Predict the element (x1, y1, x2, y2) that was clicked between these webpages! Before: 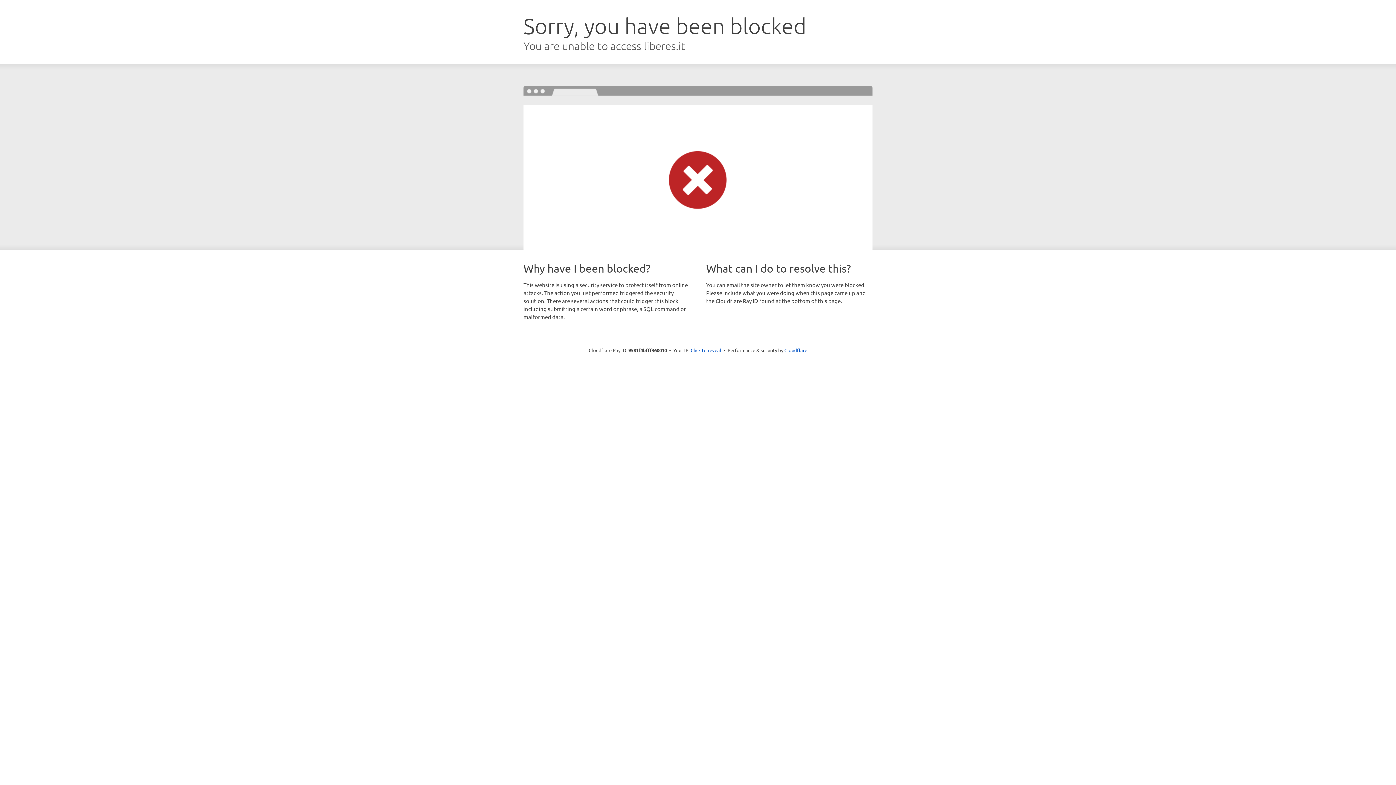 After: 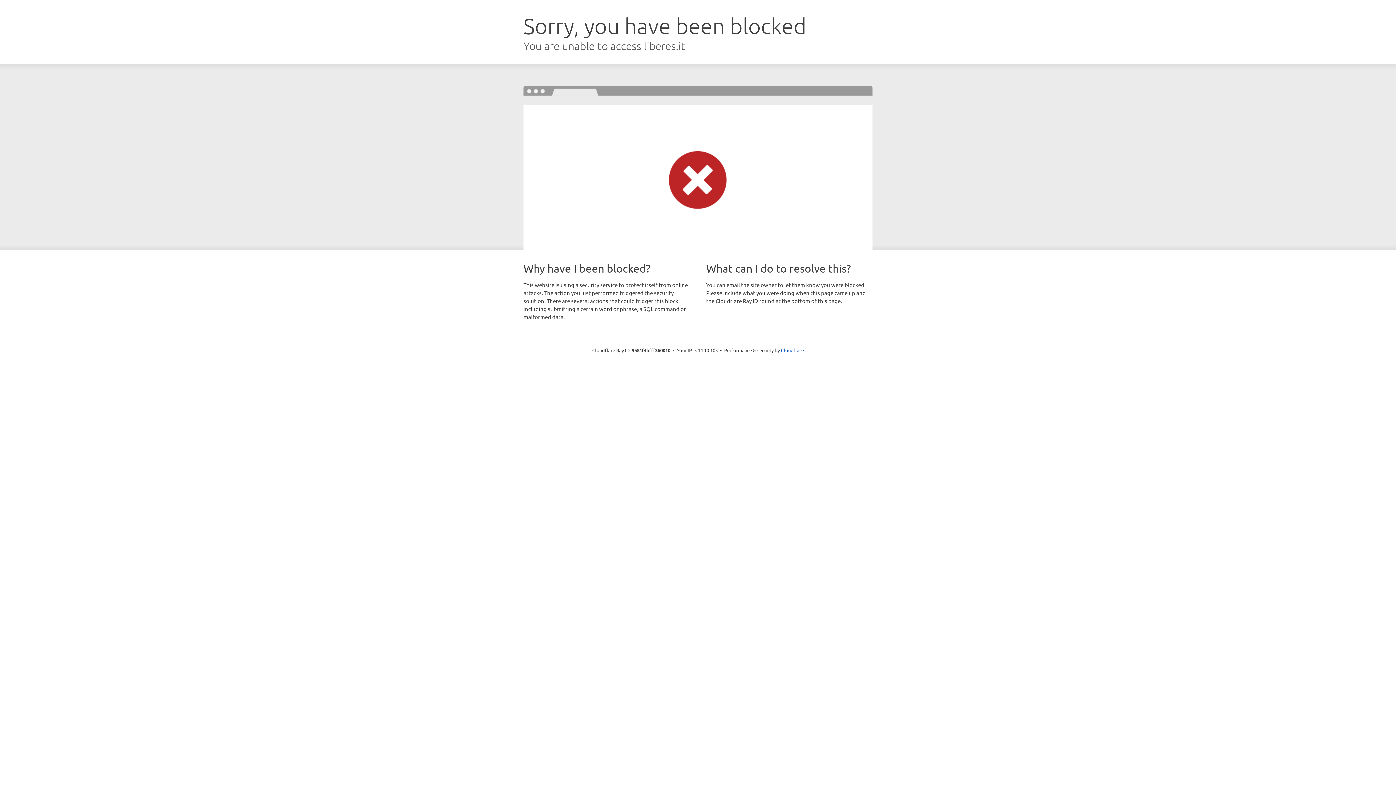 Action: bbox: (690, 346, 721, 353) label: Click to reveal